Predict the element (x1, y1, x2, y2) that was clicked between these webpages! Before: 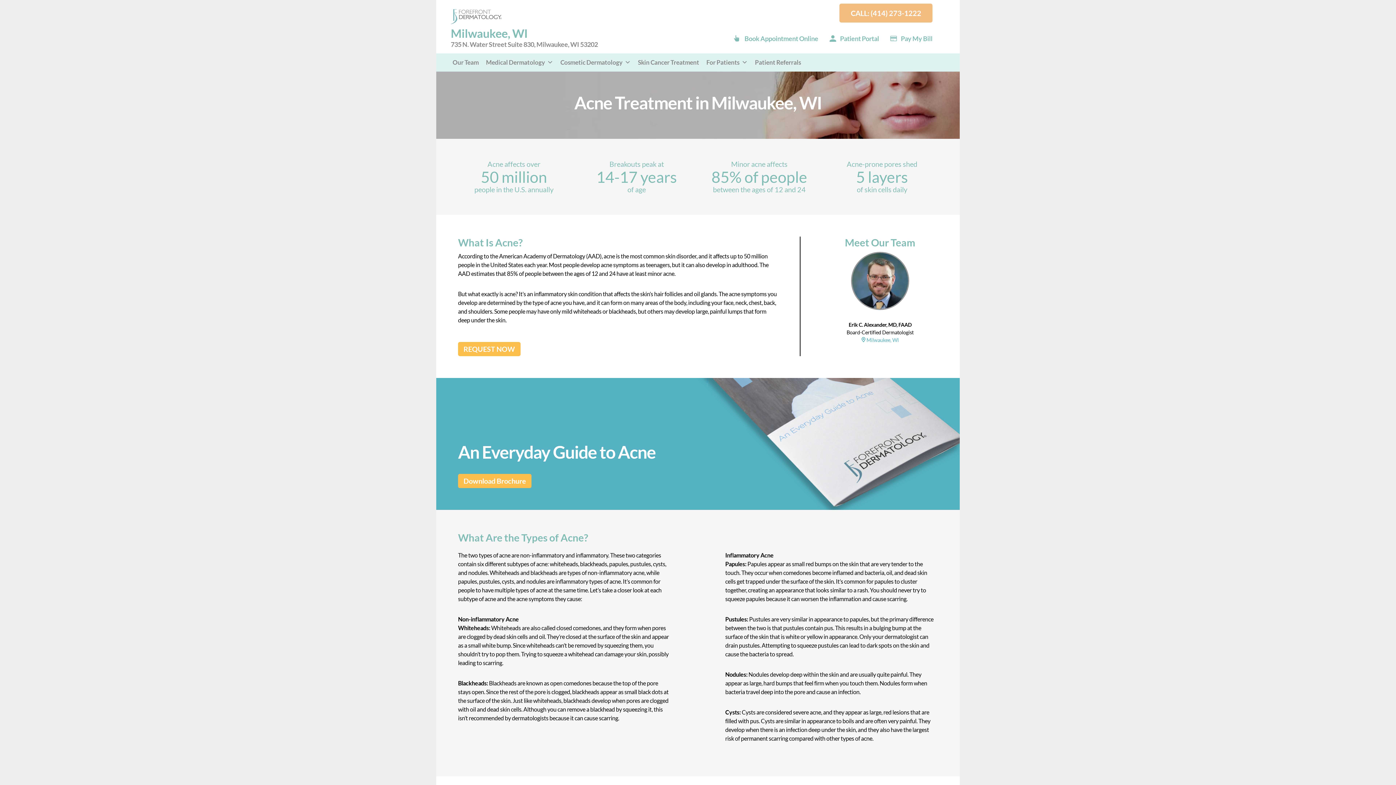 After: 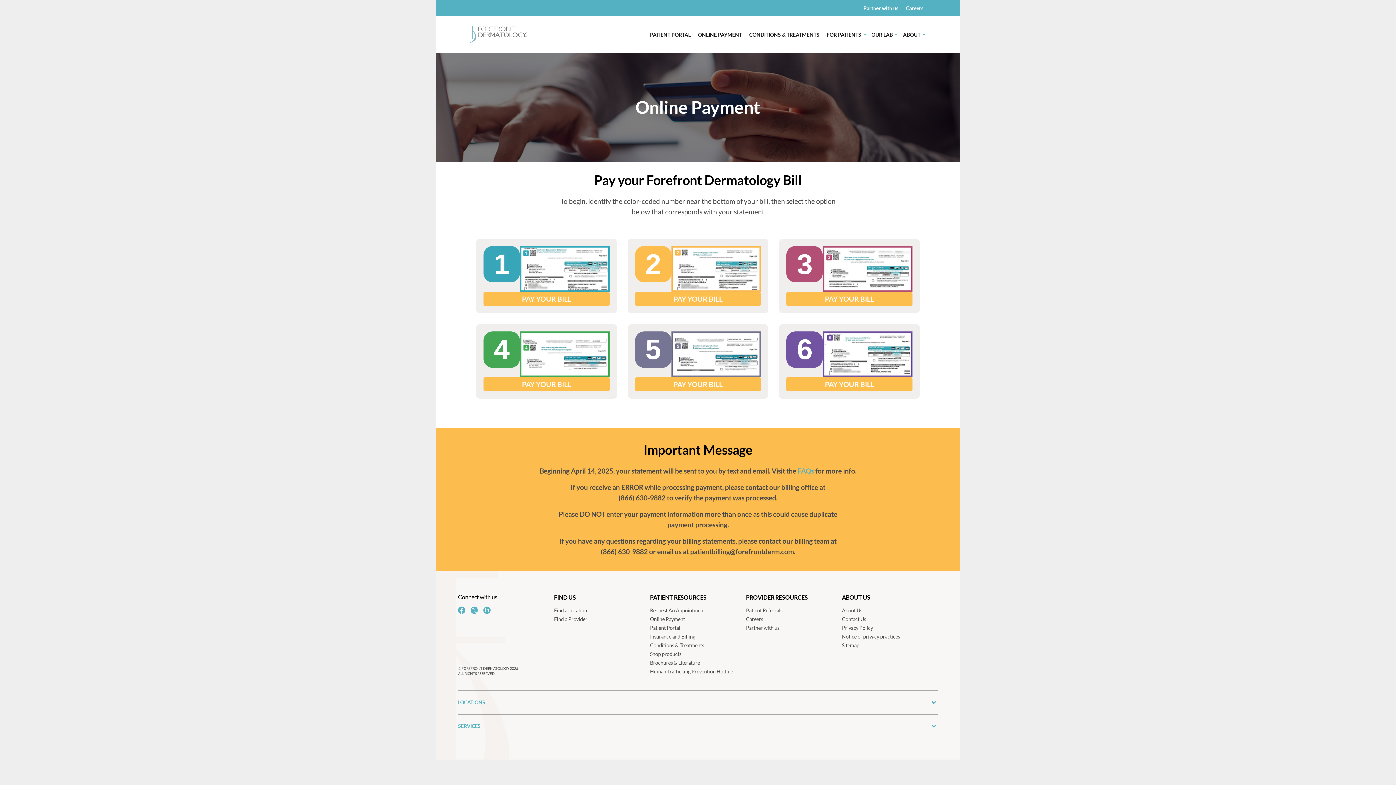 Action: label: Pay My Bill bbox: (901, 34, 932, 42)